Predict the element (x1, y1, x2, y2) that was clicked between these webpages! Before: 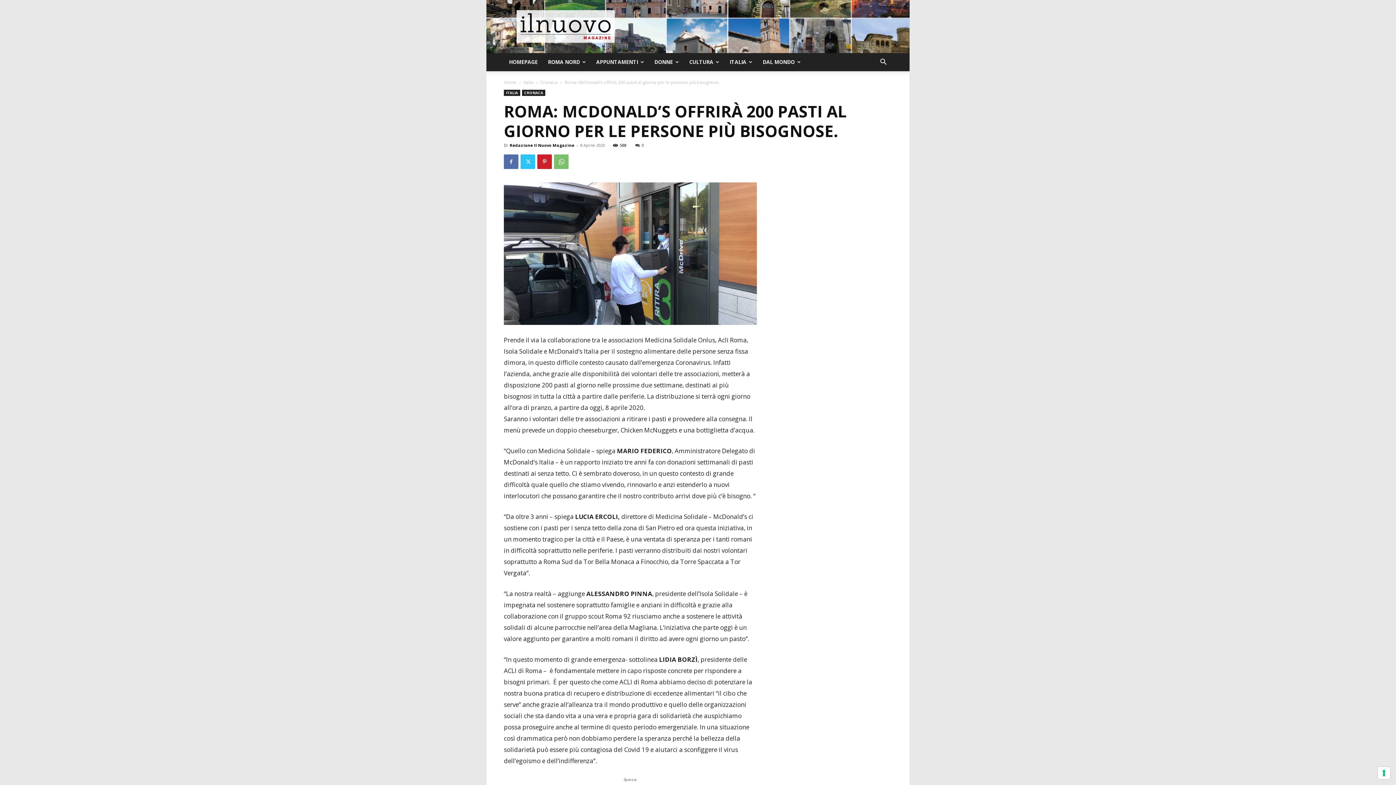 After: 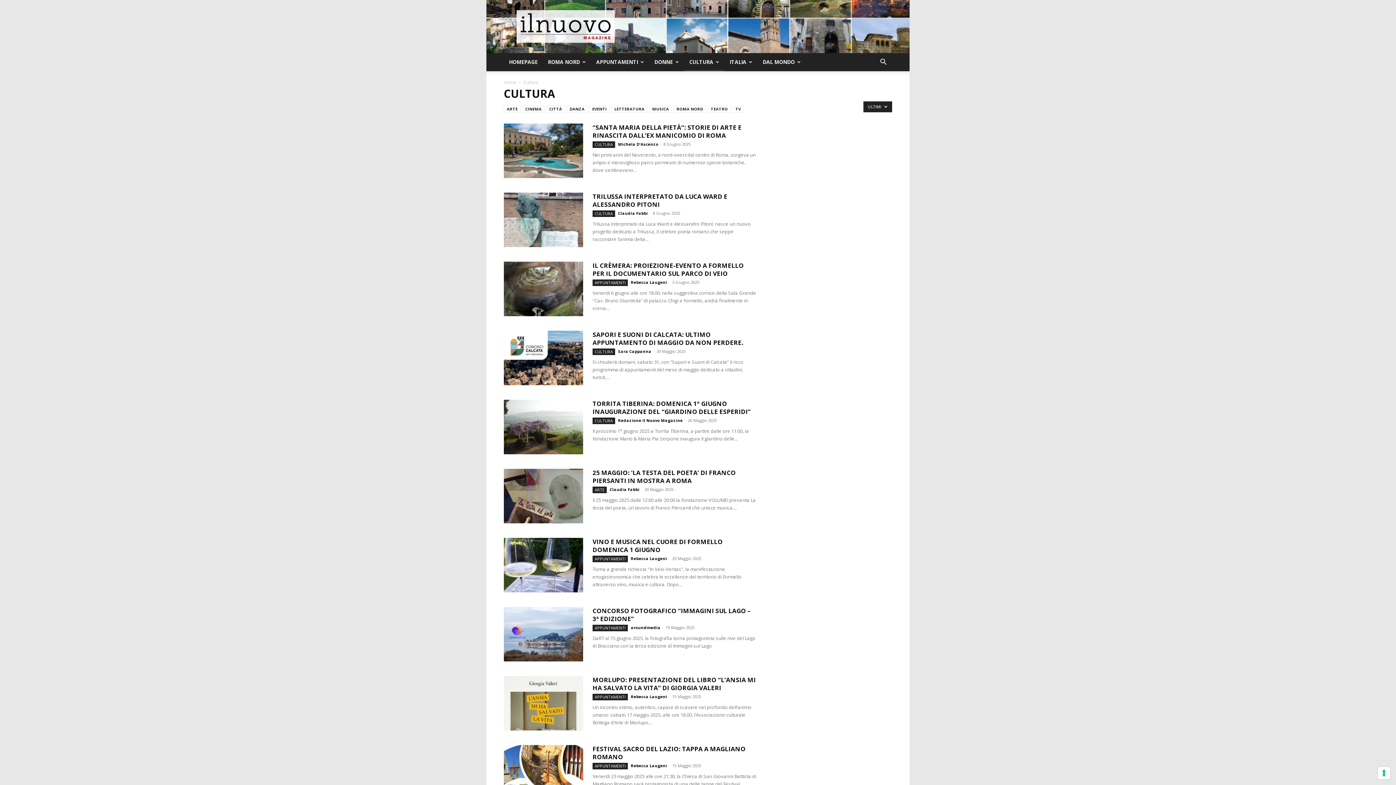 Action: bbox: (684, 53, 724, 71) label: CULTURA